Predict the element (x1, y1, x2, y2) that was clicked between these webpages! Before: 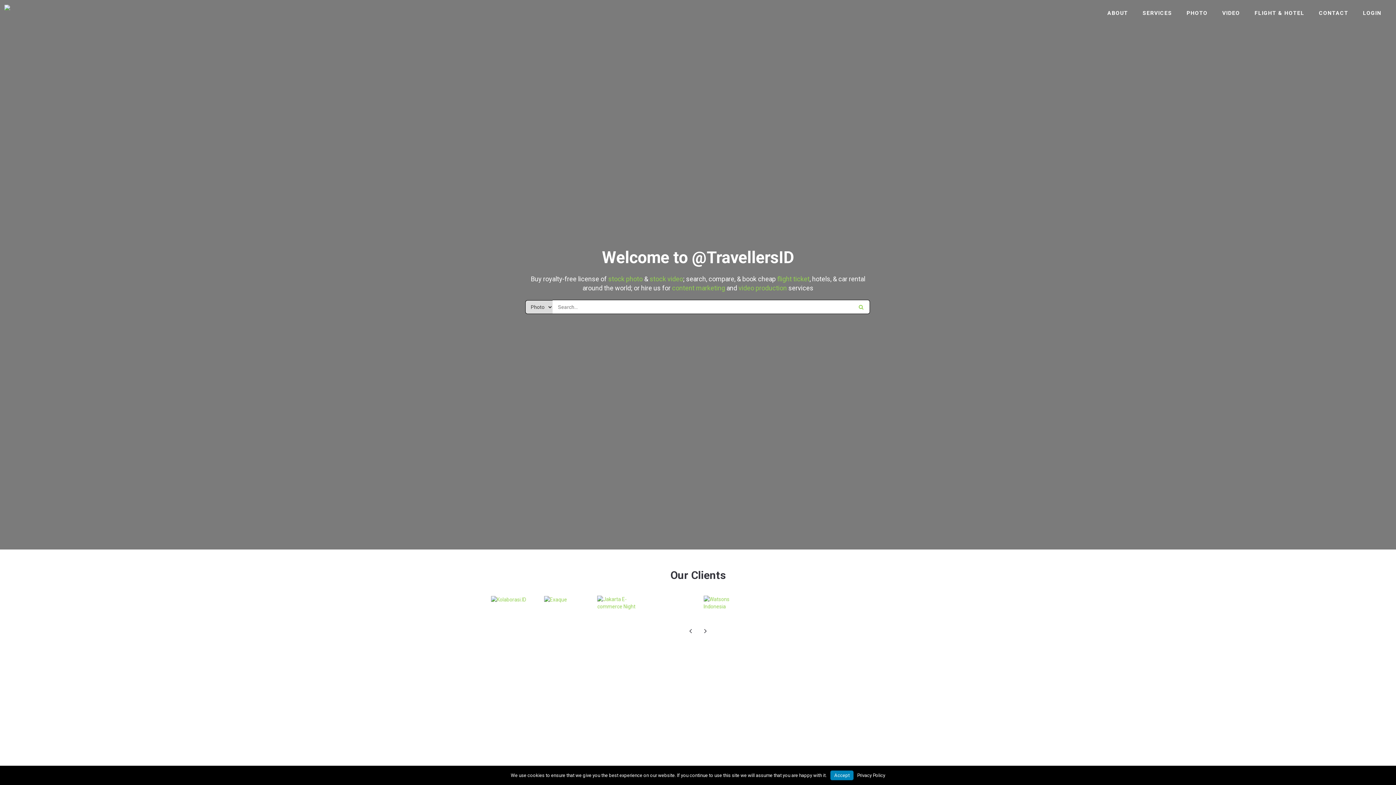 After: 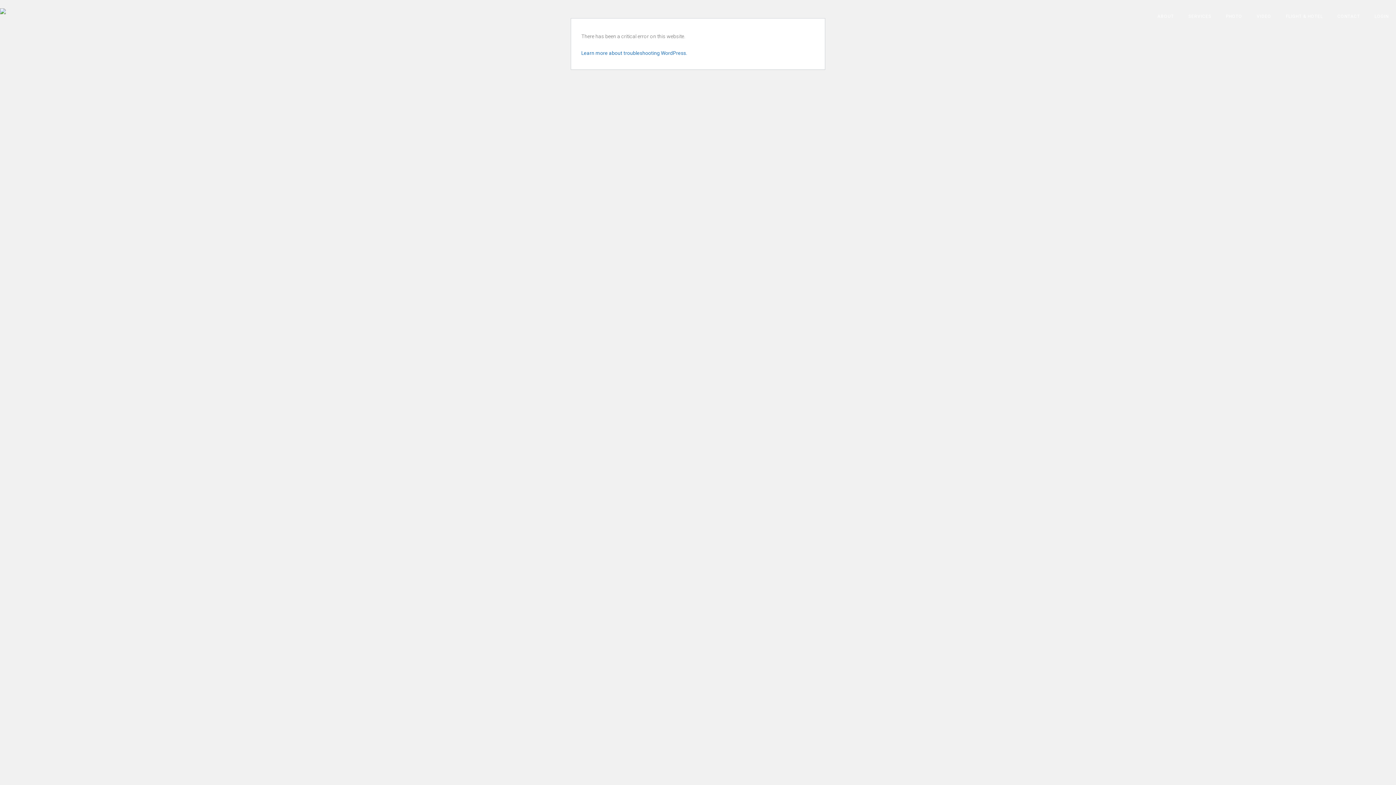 Action: bbox: (1249, 7, 1310, 18) label: FLIGHT & HOTEL